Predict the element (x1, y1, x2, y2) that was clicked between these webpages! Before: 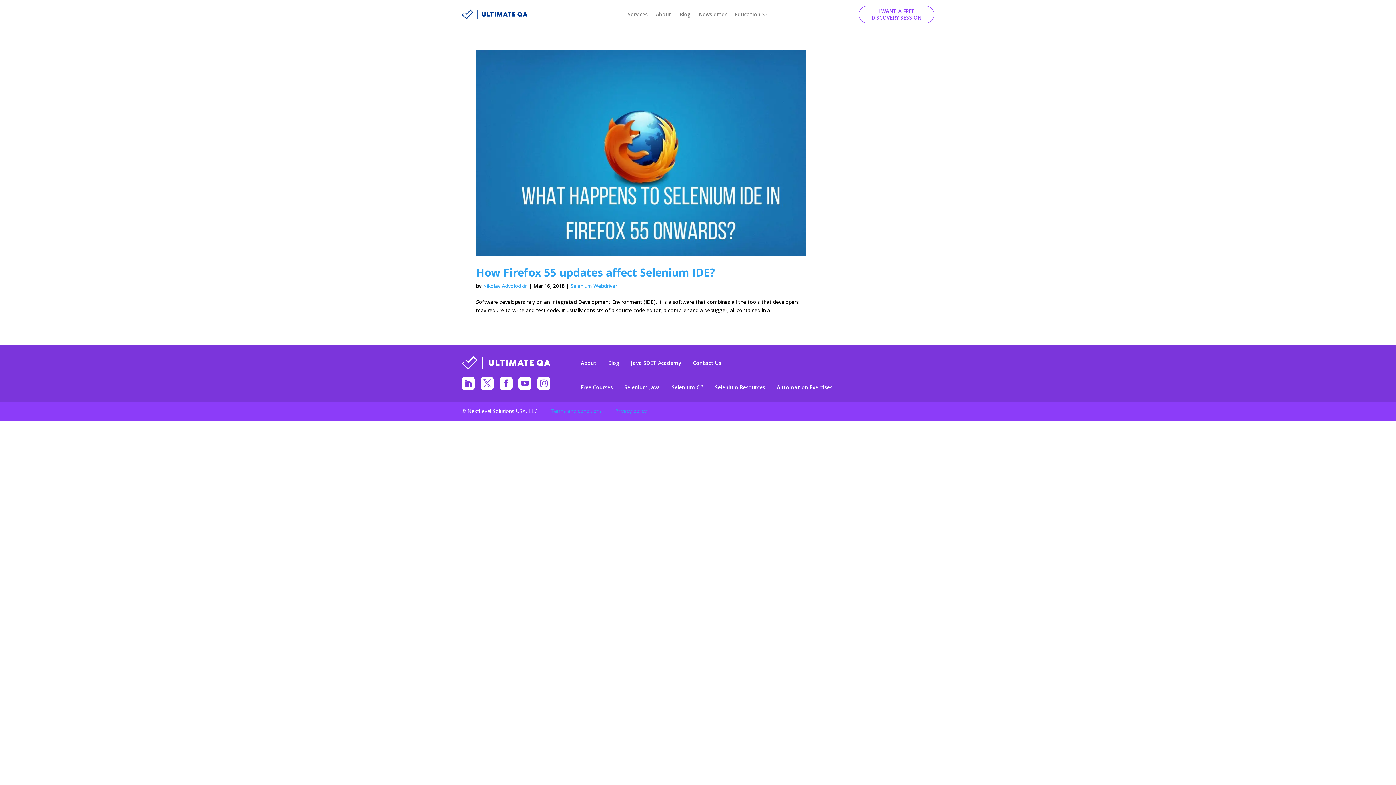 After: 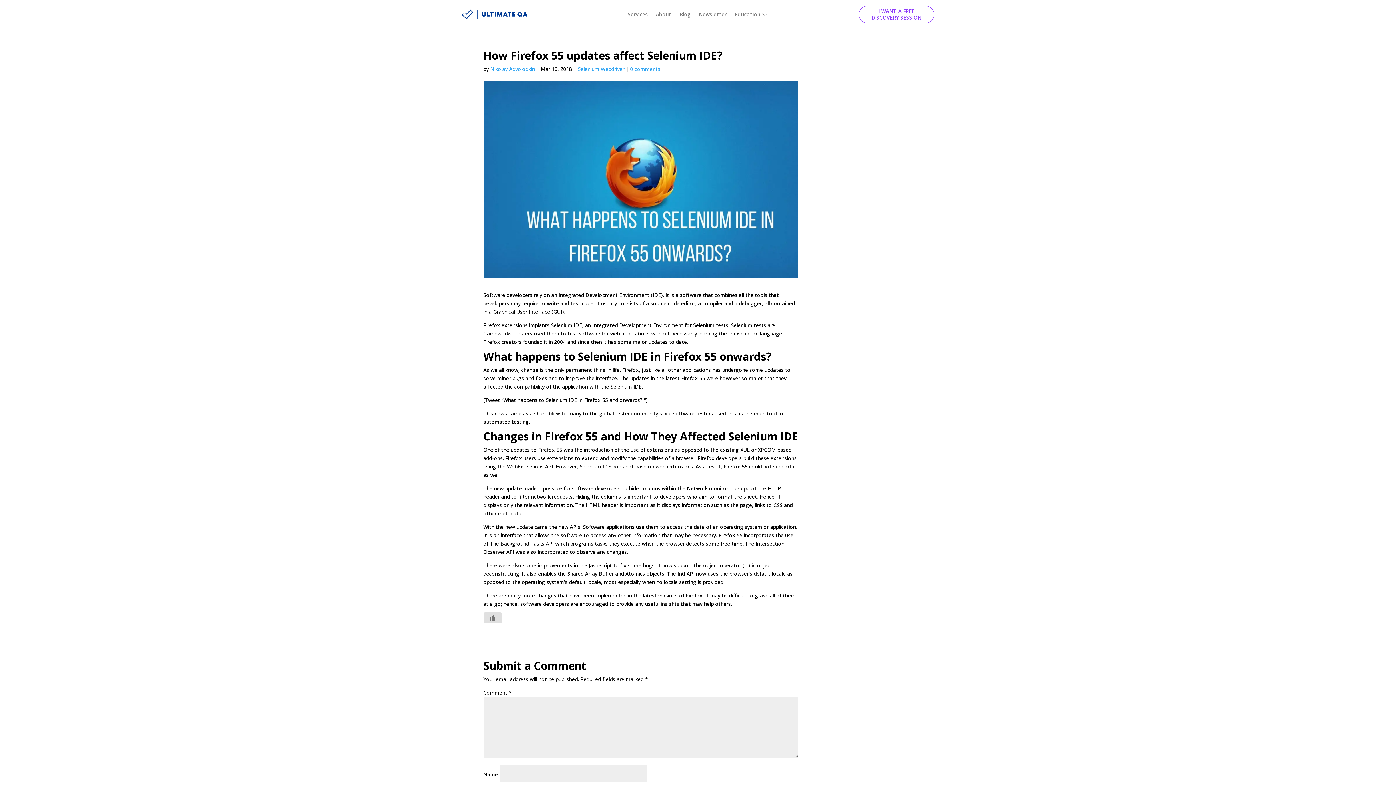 Action: label: How Firefox 55 updates affect Selenium IDE? bbox: (476, 264, 715, 279)